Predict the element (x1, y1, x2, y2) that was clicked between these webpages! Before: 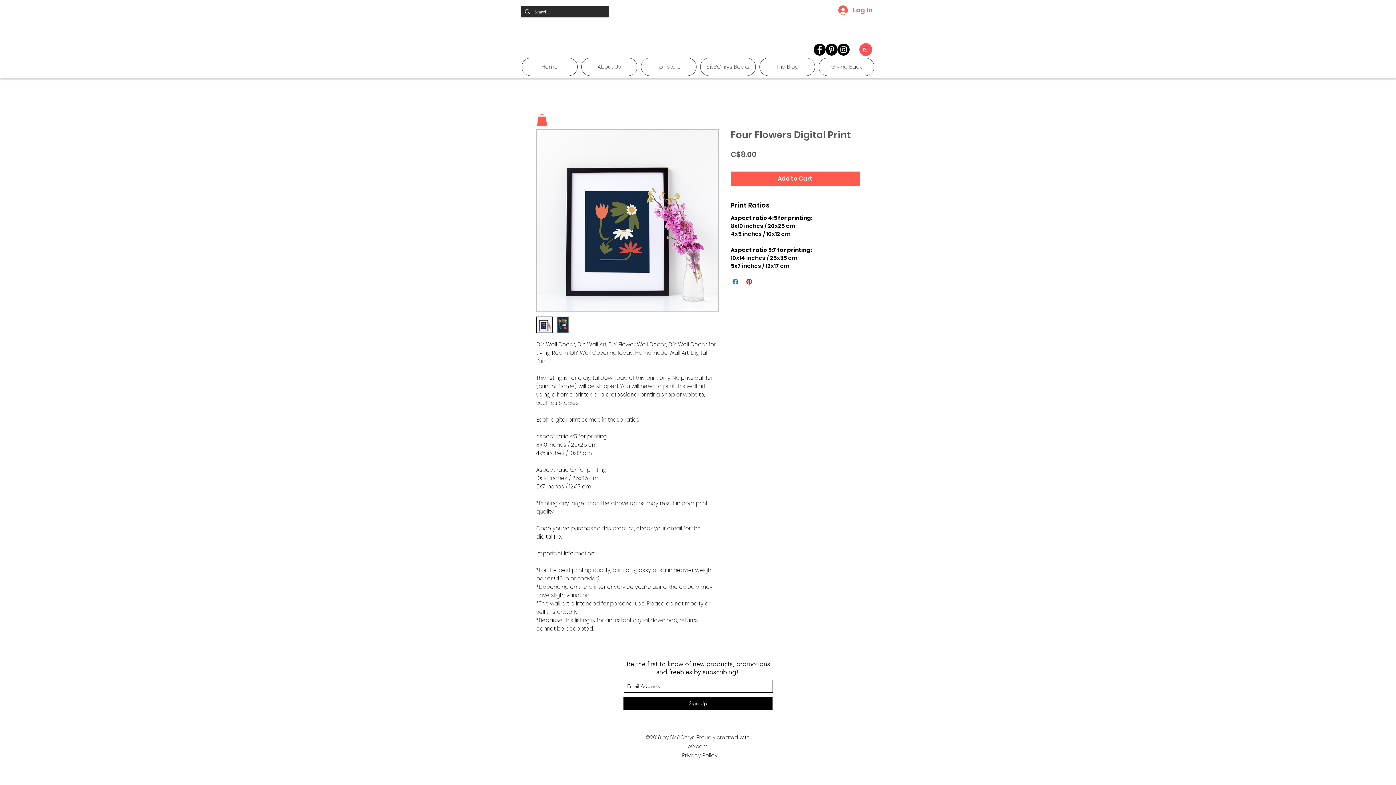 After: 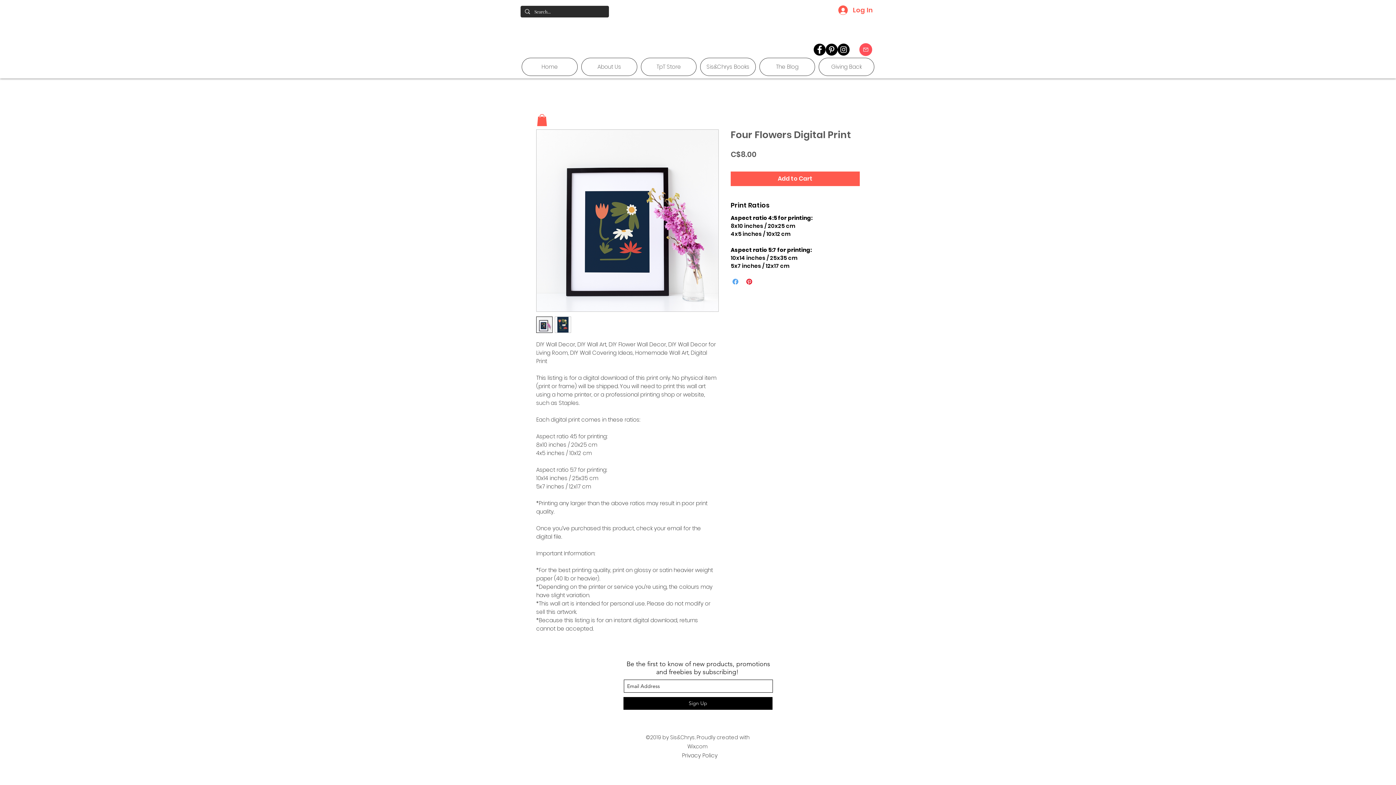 Action: bbox: (731, 277, 740, 286) label: Share on Facebook